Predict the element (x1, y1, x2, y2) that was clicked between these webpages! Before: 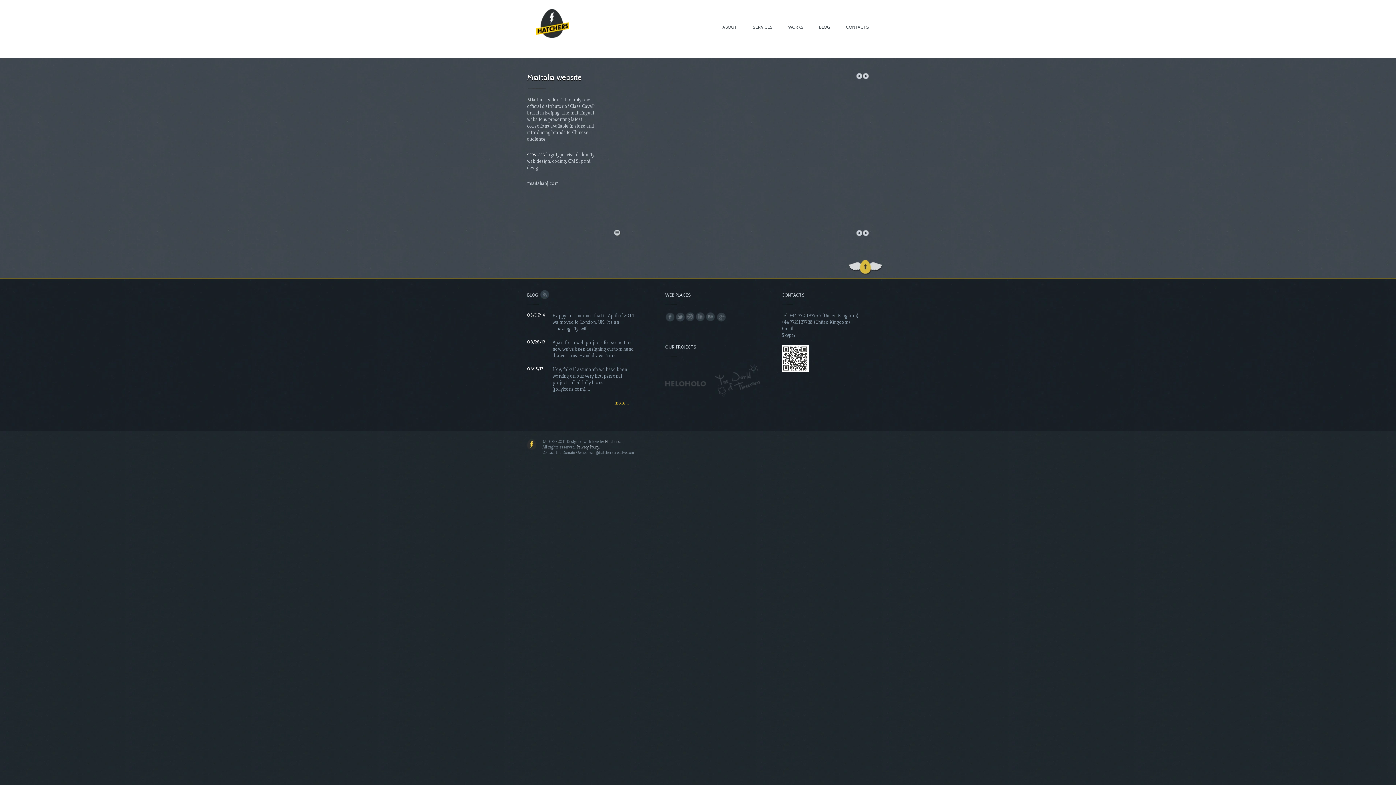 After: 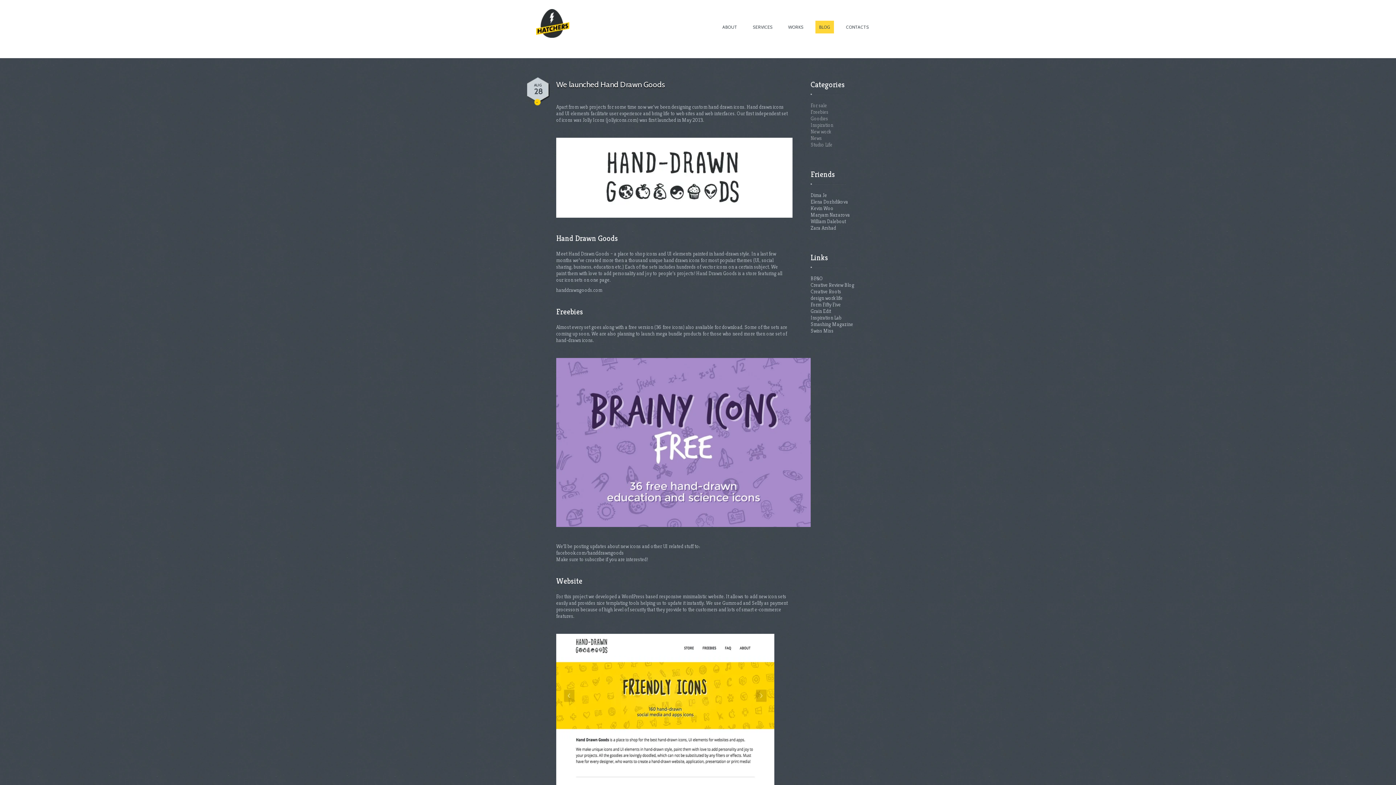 Action: label: BLOG bbox: (819, 24, 830, 29)